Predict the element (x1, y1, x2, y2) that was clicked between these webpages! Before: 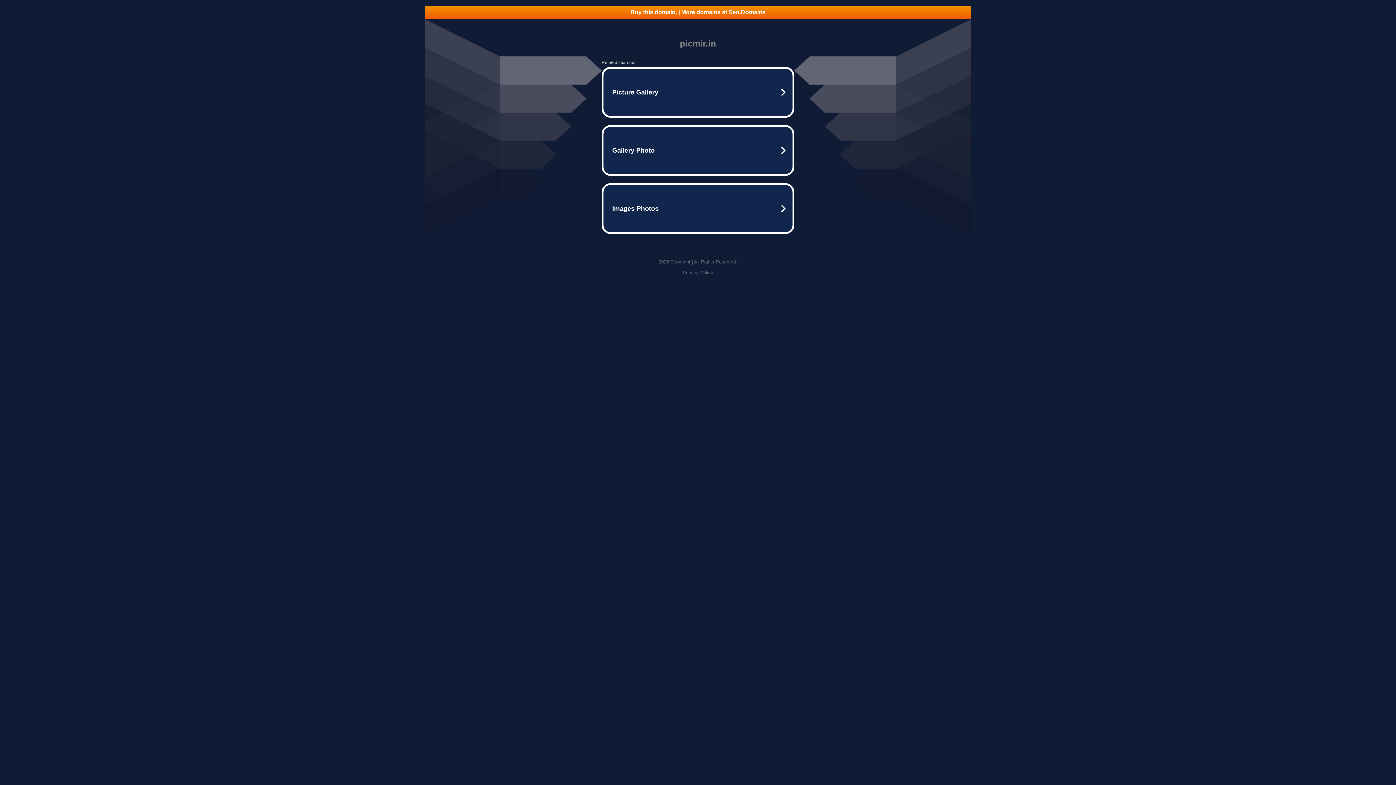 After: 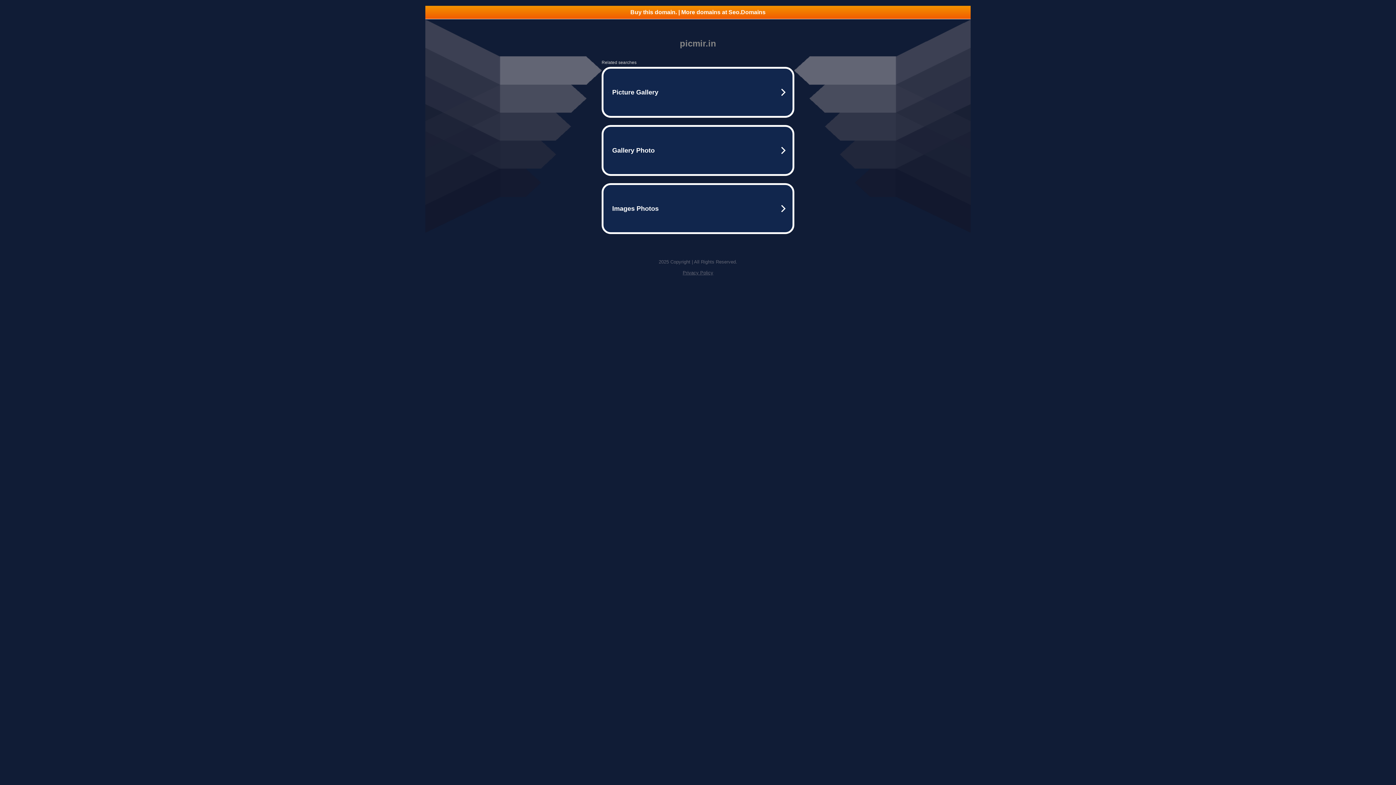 Action: bbox: (425, 5, 970, 18) label: Buy this domain. | More domains at Seo.Domains